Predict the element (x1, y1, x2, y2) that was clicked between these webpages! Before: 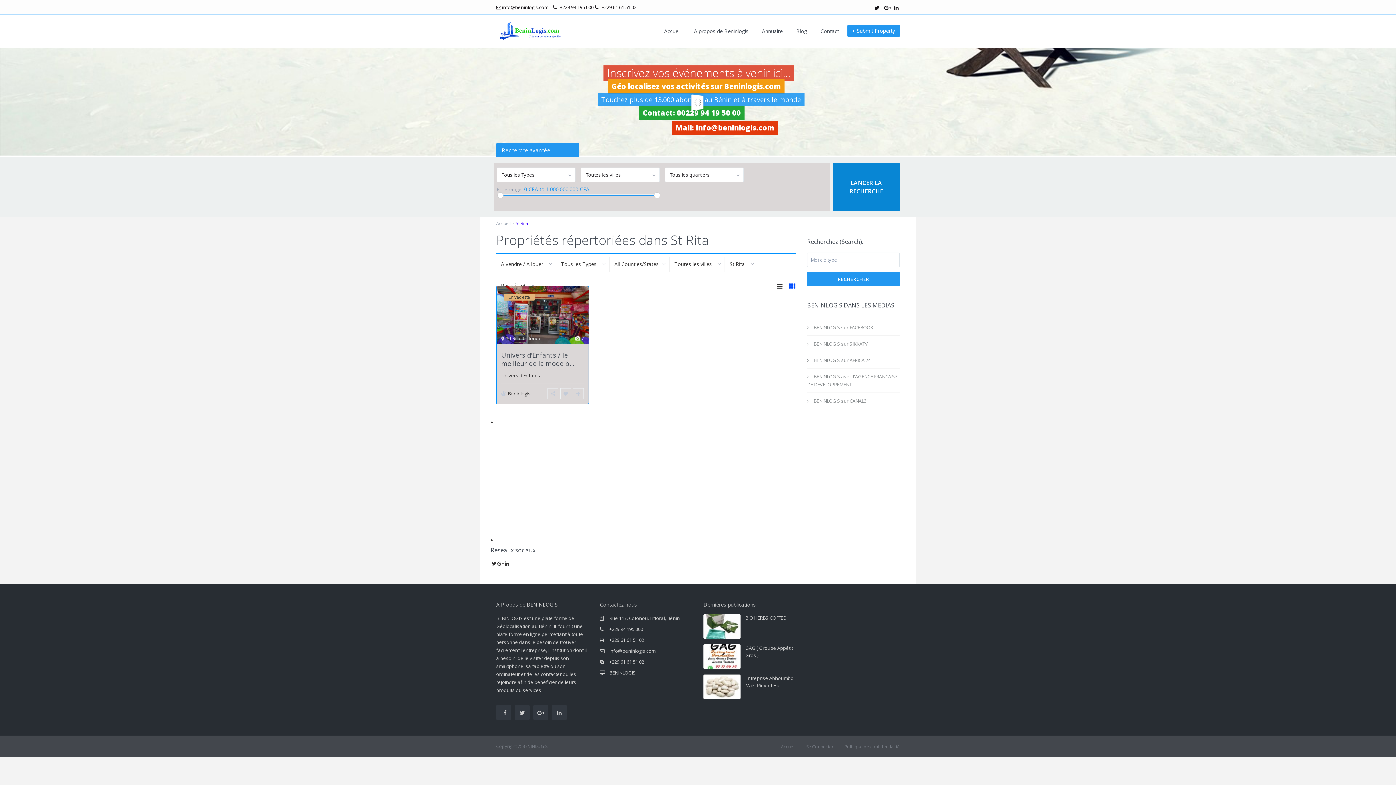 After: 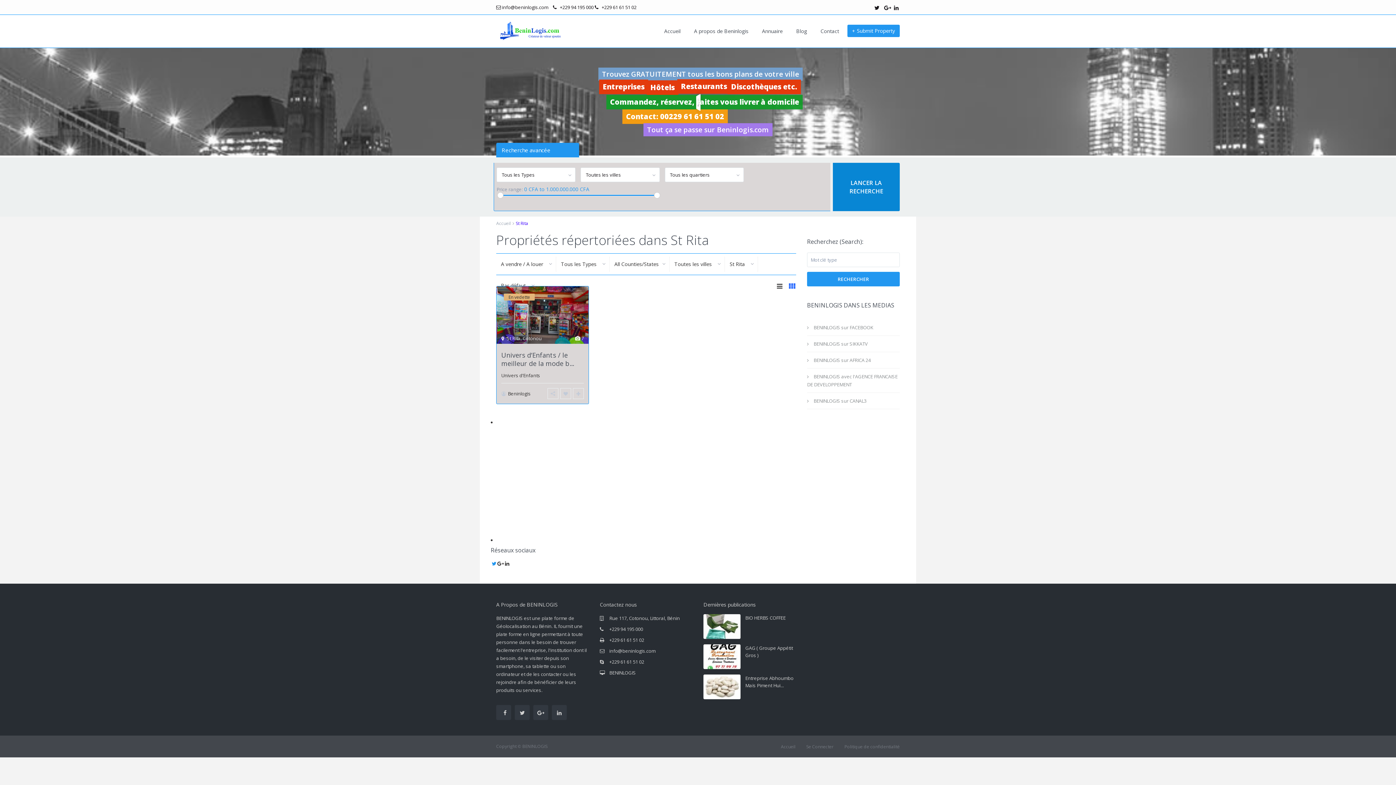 Action: bbox: (490, 560, 497, 567)